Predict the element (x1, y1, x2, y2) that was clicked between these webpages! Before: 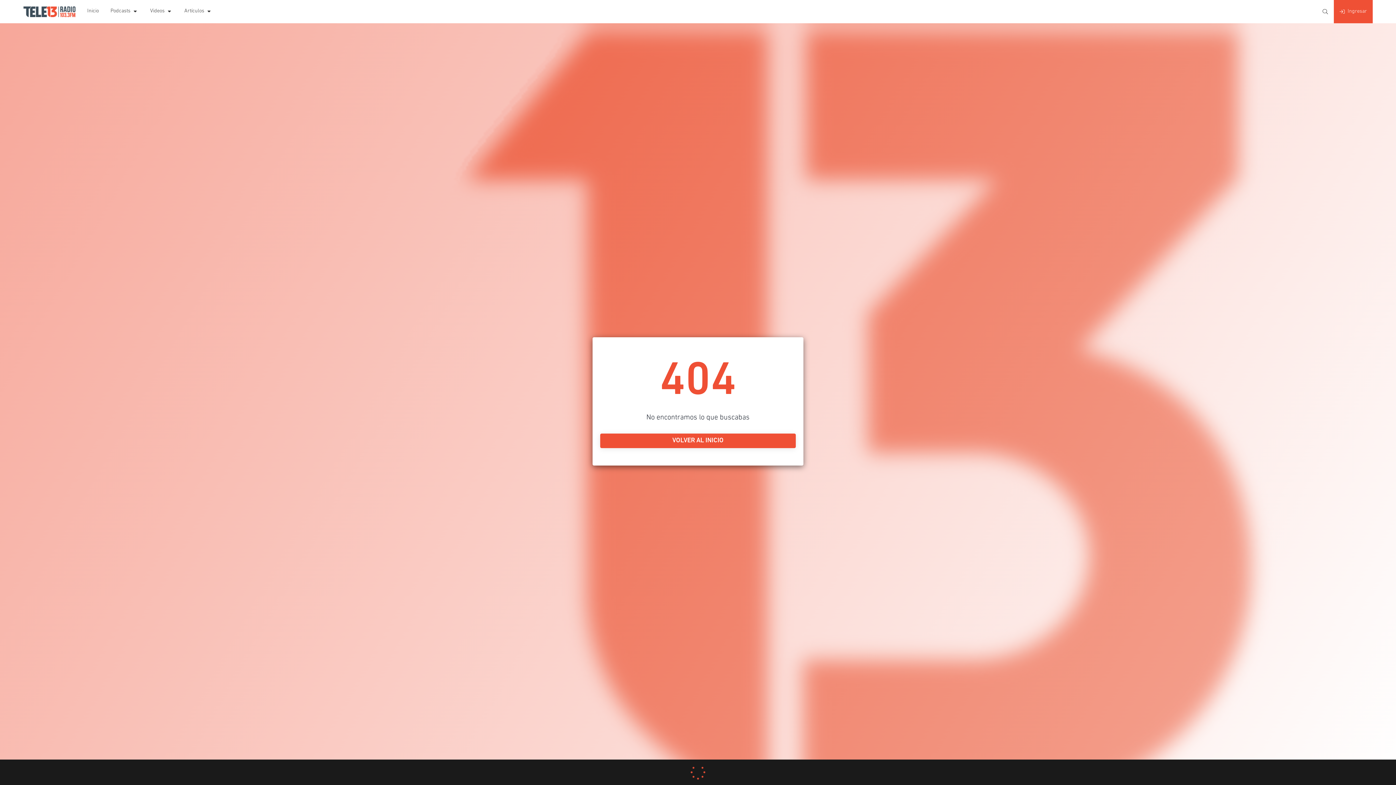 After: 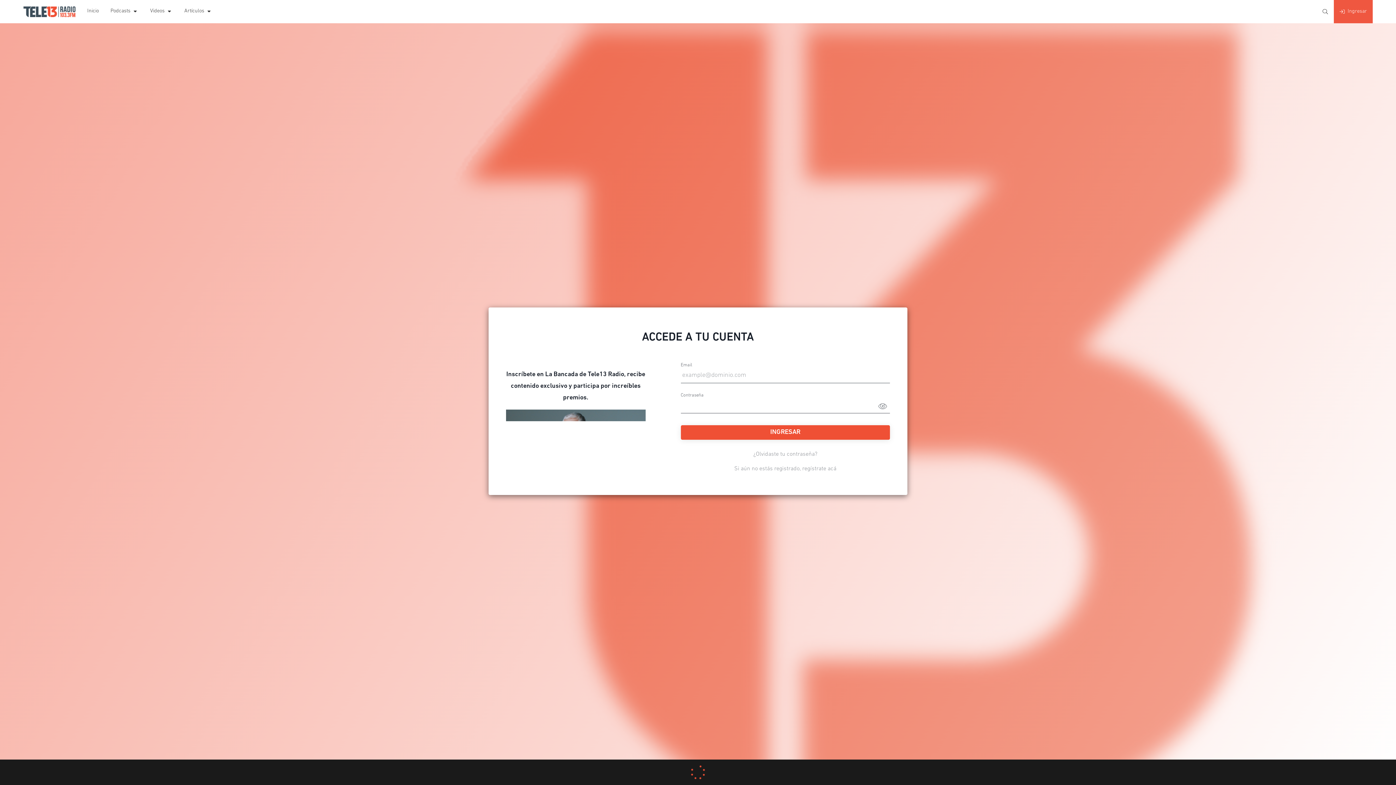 Action: bbox: (1334, 0, 1373, 23) label: Ingresar